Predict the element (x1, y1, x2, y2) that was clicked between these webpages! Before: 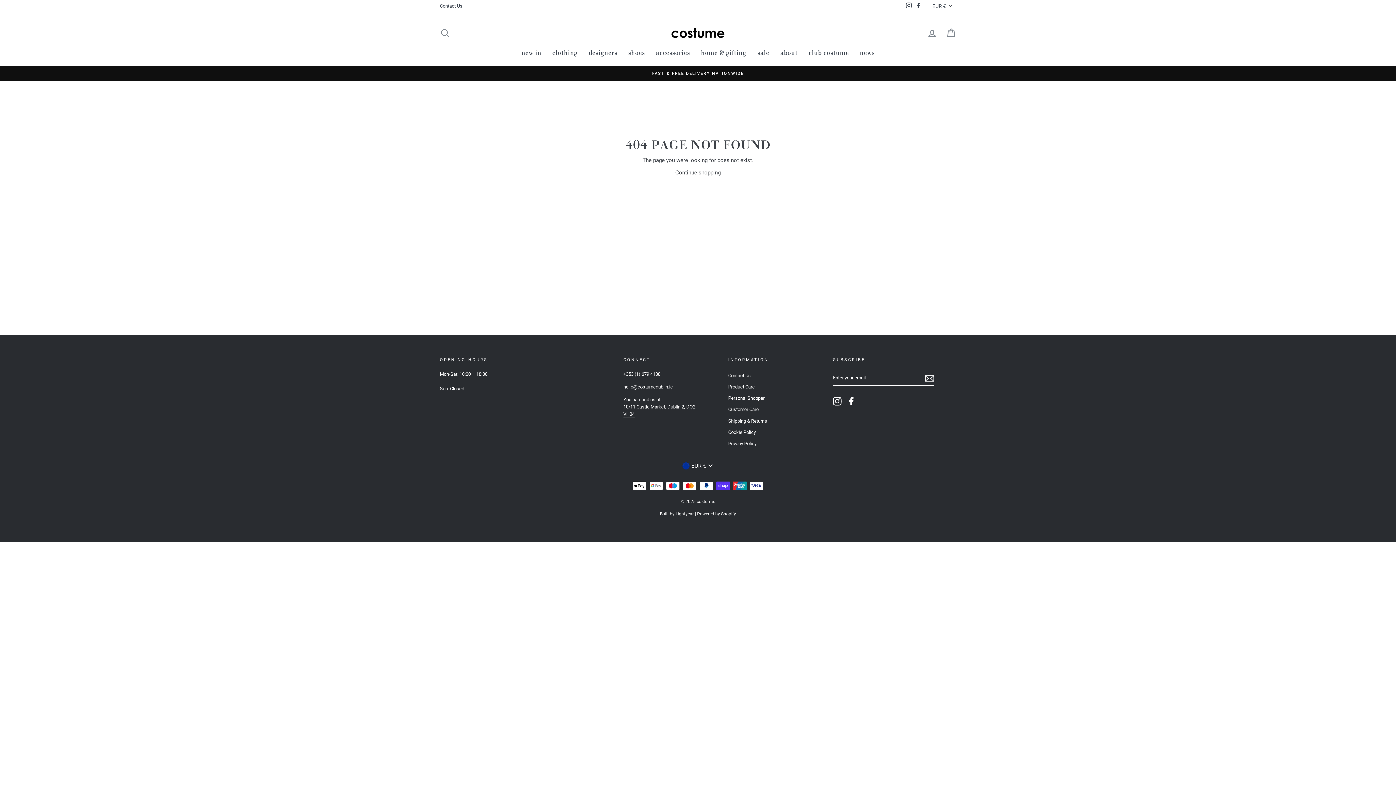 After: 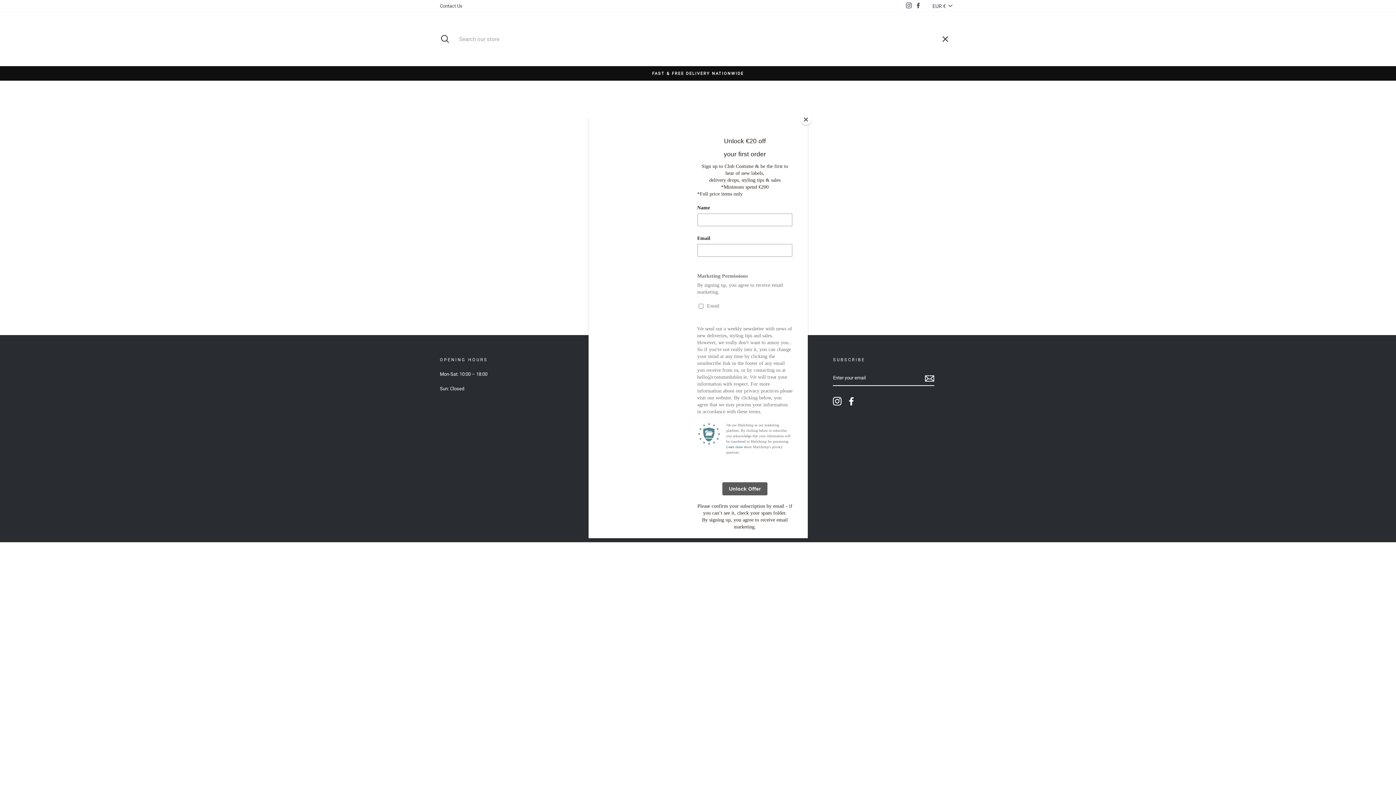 Action: bbox: (435, 25, 454, 40) label: search